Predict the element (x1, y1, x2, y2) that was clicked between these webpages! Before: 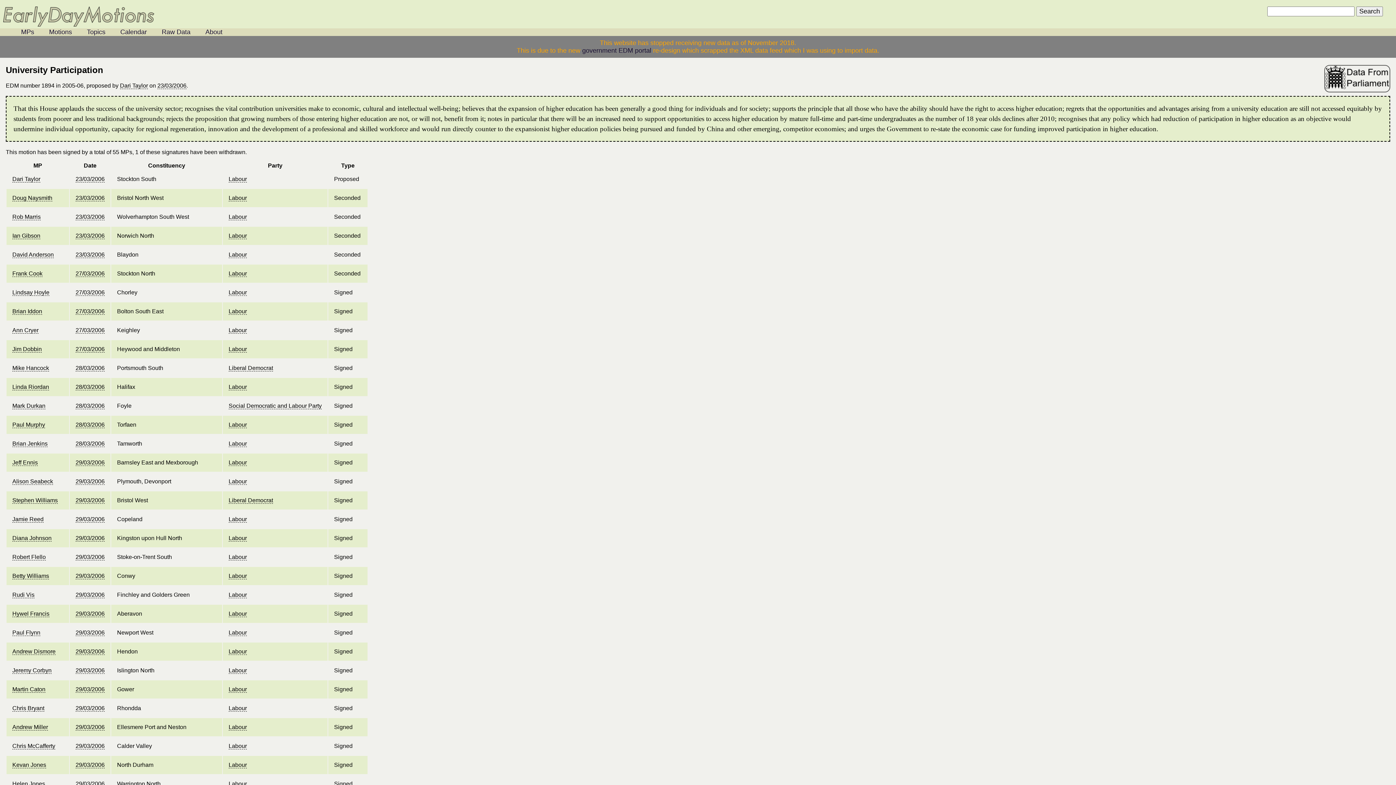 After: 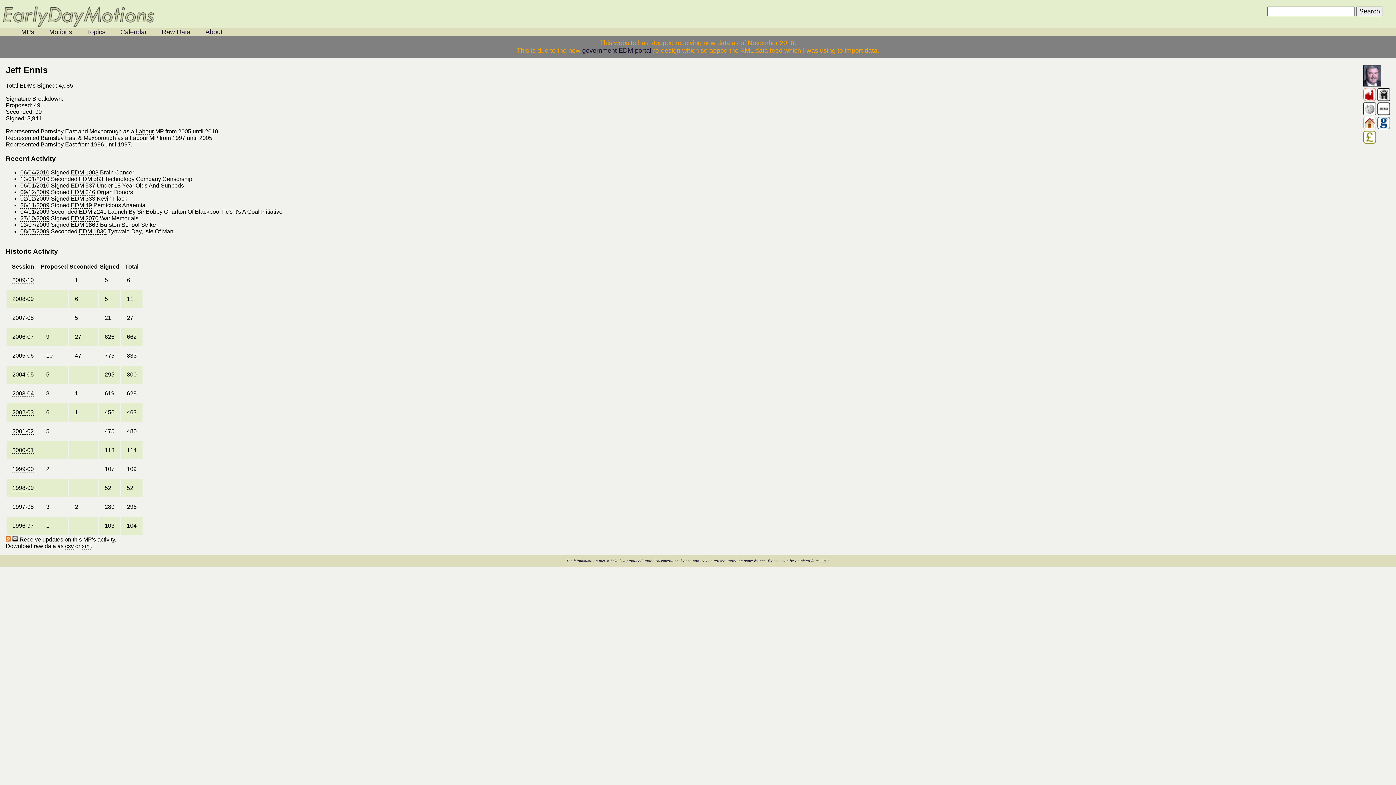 Action: bbox: (12, 459, 37, 466) label: Jeff Ennis